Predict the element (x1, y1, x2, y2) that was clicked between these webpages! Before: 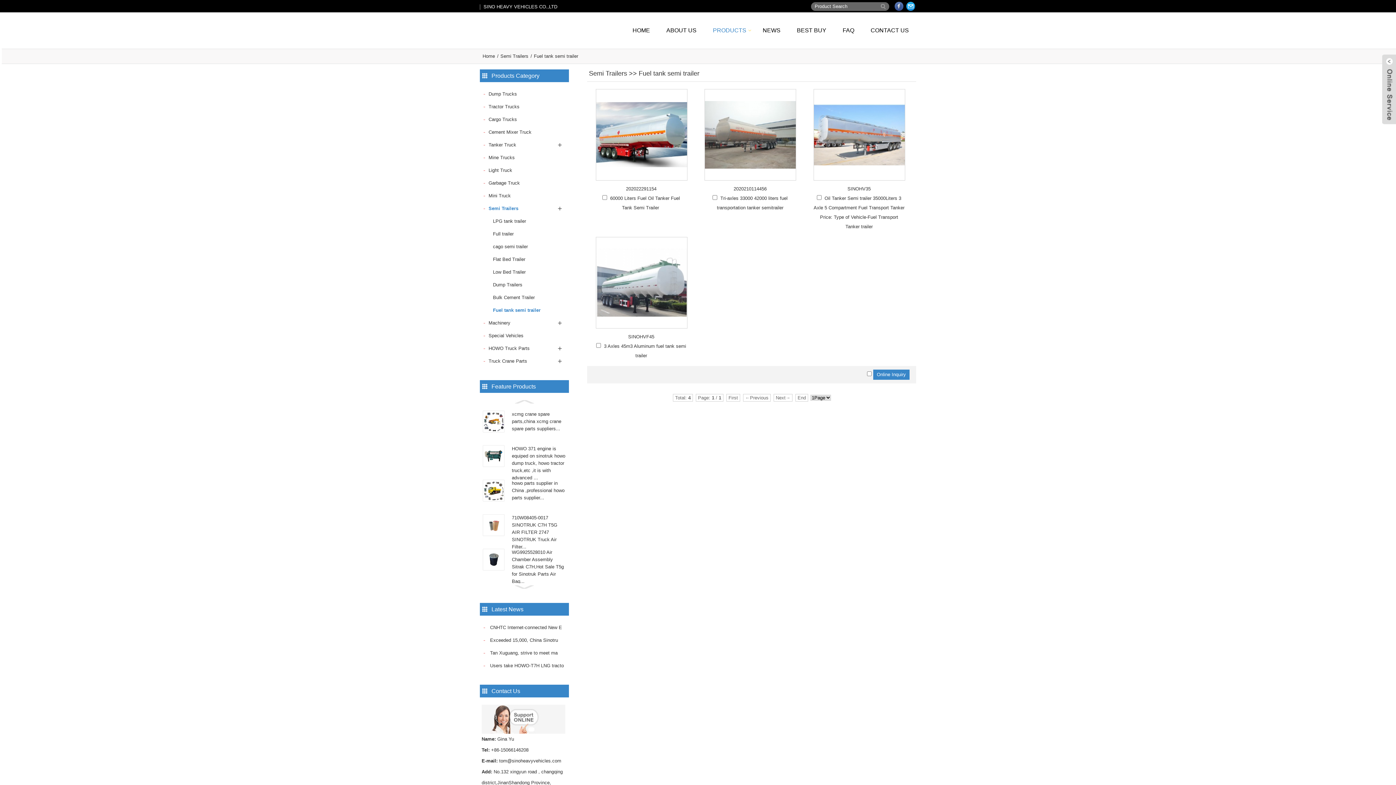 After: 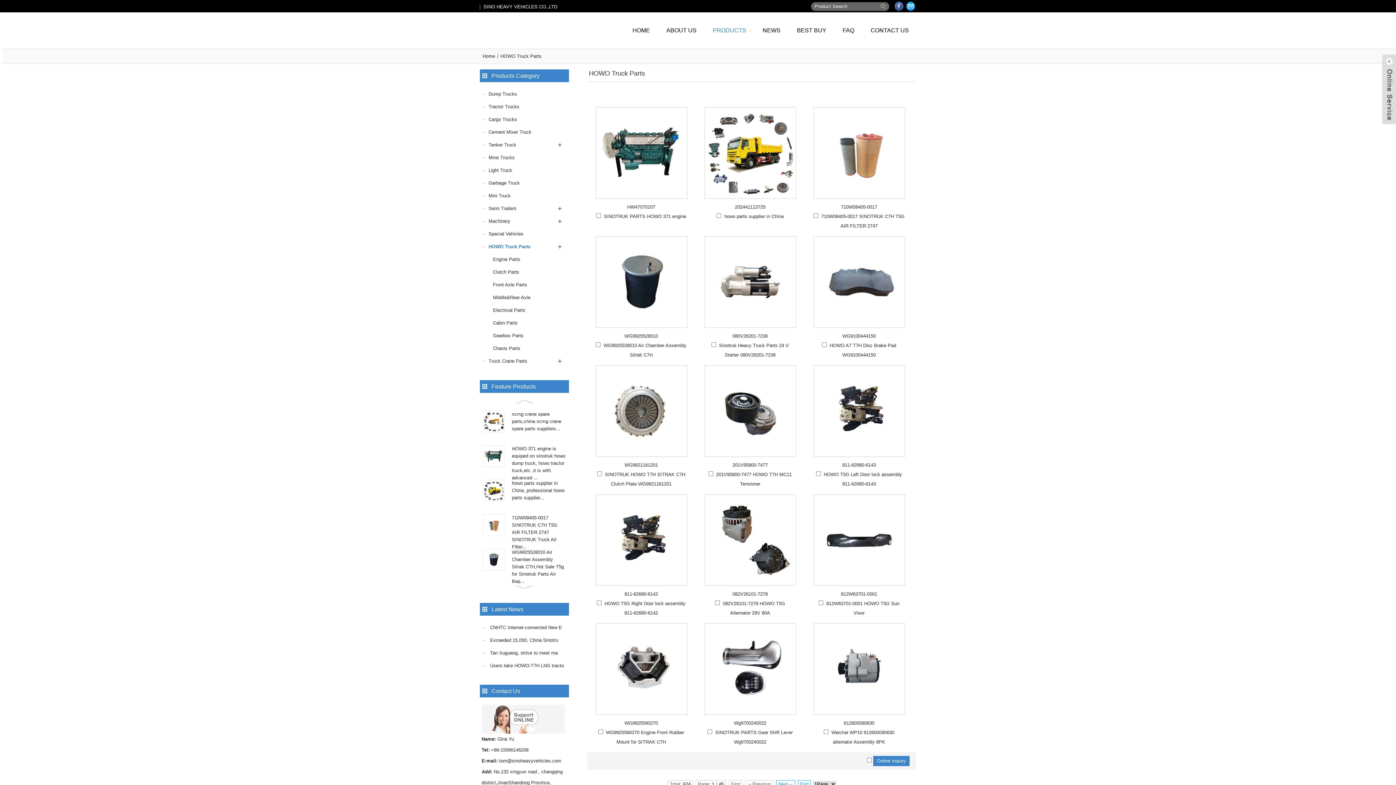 Action: label: HOWO Truck Parts bbox: (488, 345, 529, 351)